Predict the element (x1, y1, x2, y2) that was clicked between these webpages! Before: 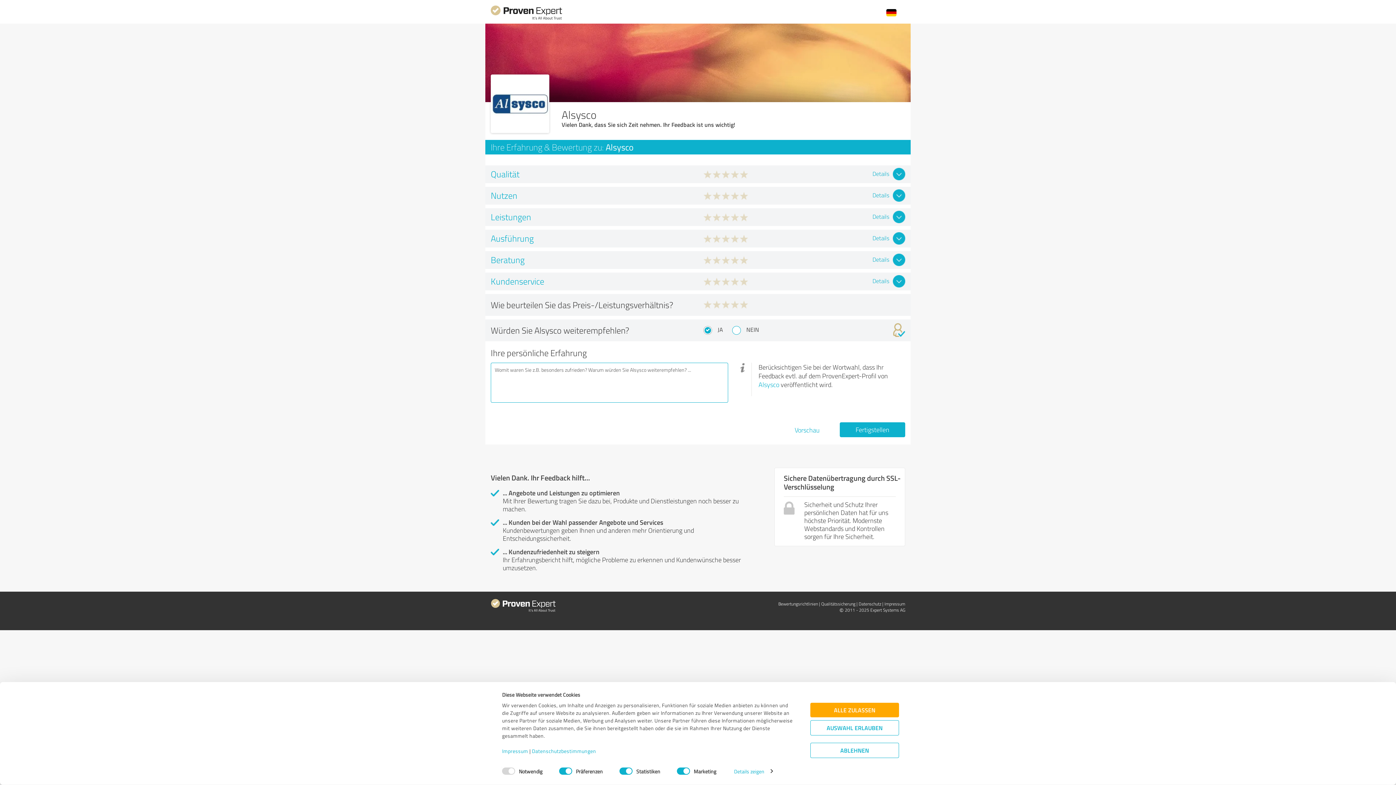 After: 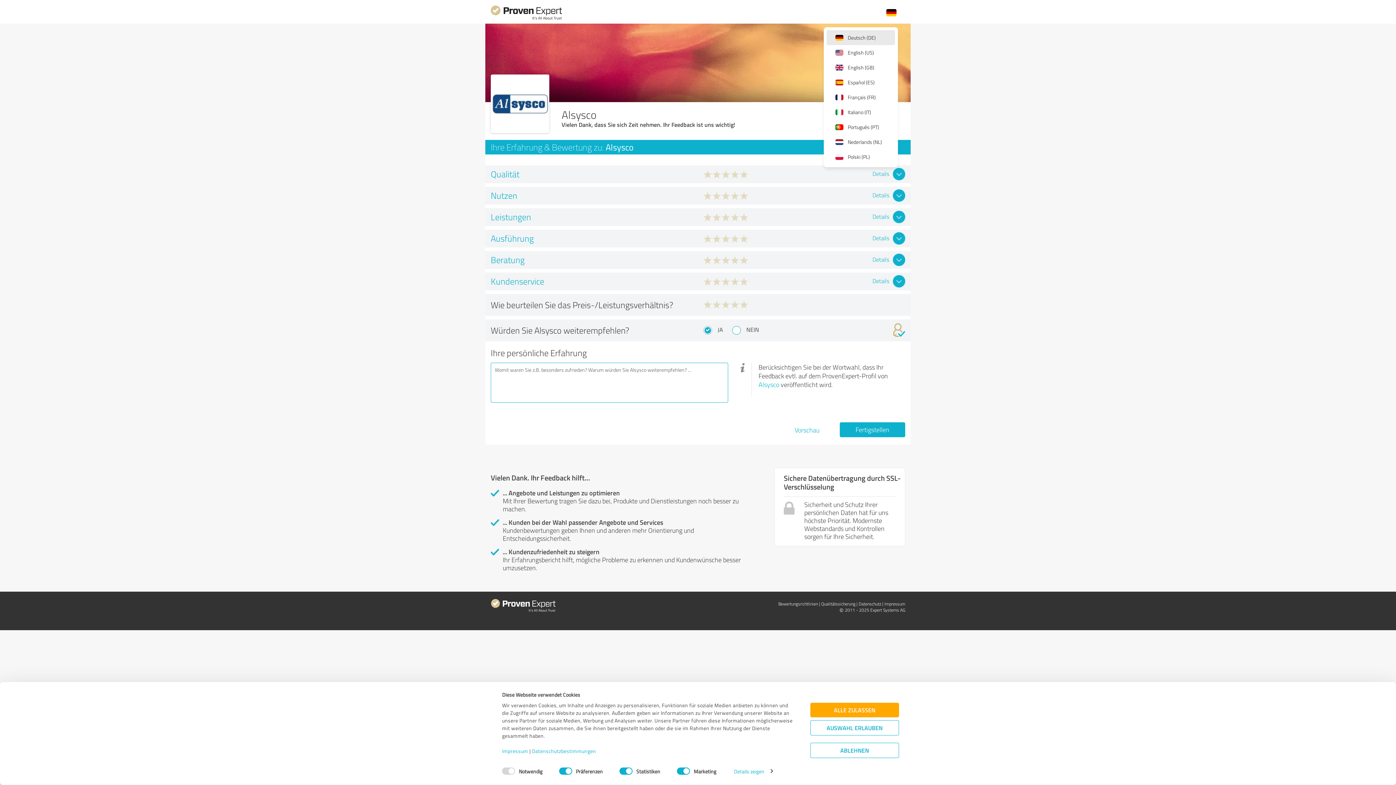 Action: bbox: (886, 7, 896, 18)